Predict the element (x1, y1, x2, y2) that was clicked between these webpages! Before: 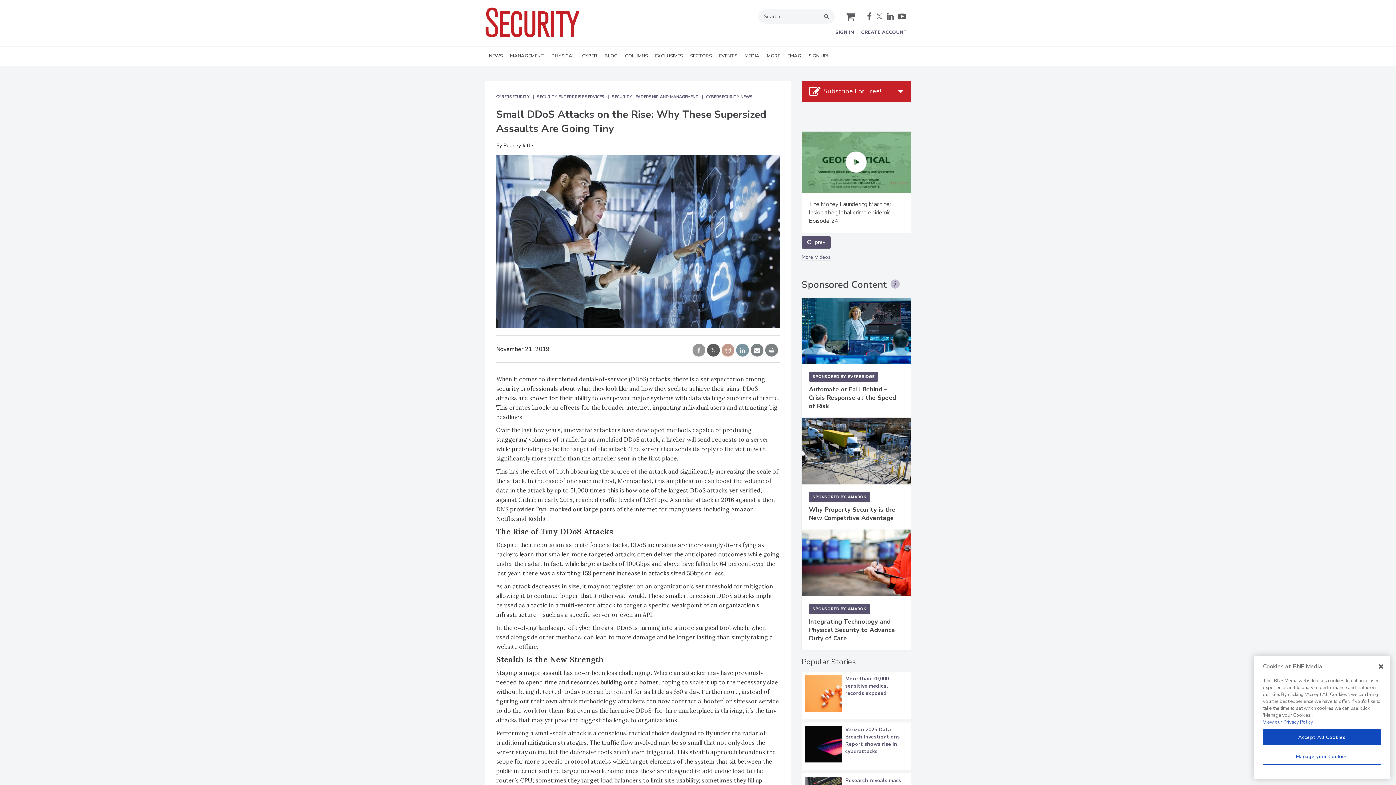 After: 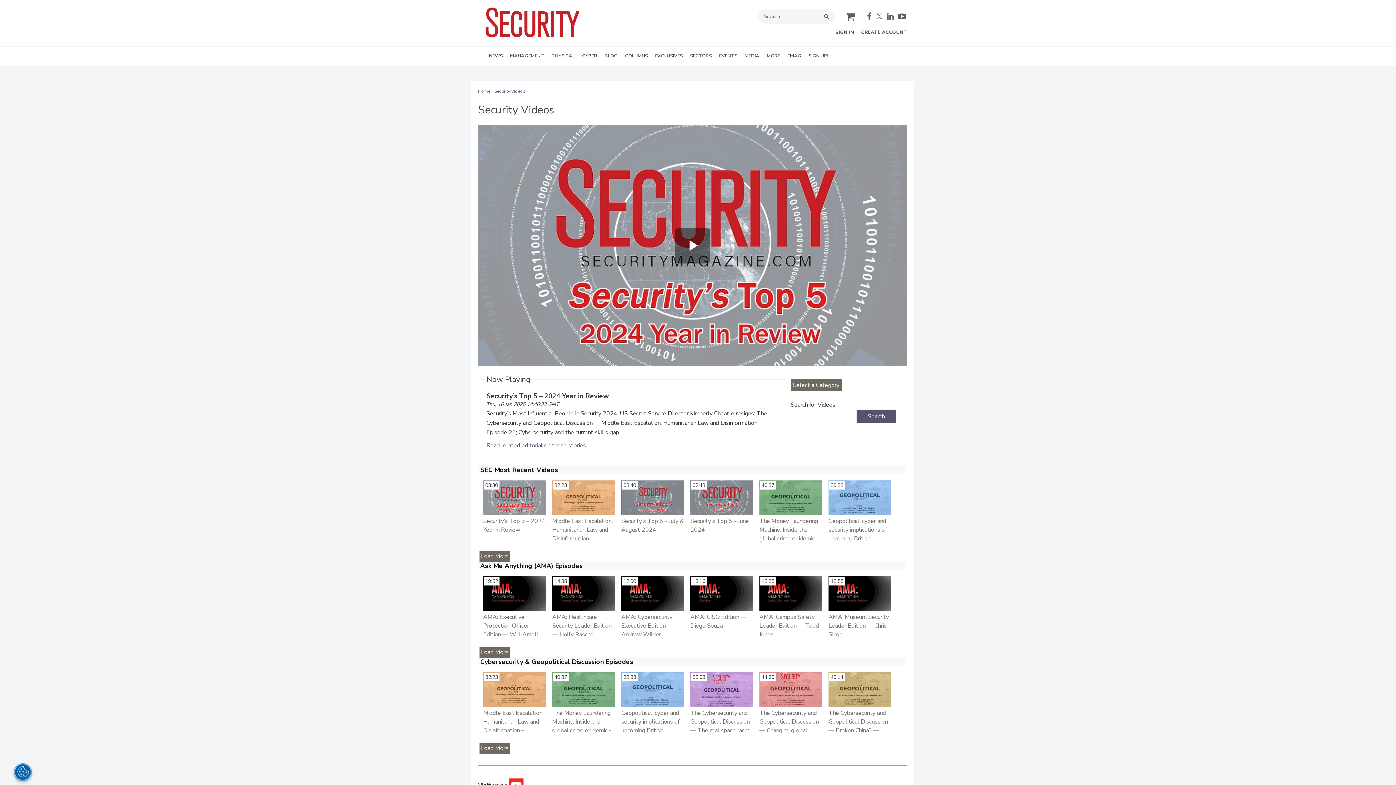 Action: label: More Videos bbox: (801, 519, 830, 526)